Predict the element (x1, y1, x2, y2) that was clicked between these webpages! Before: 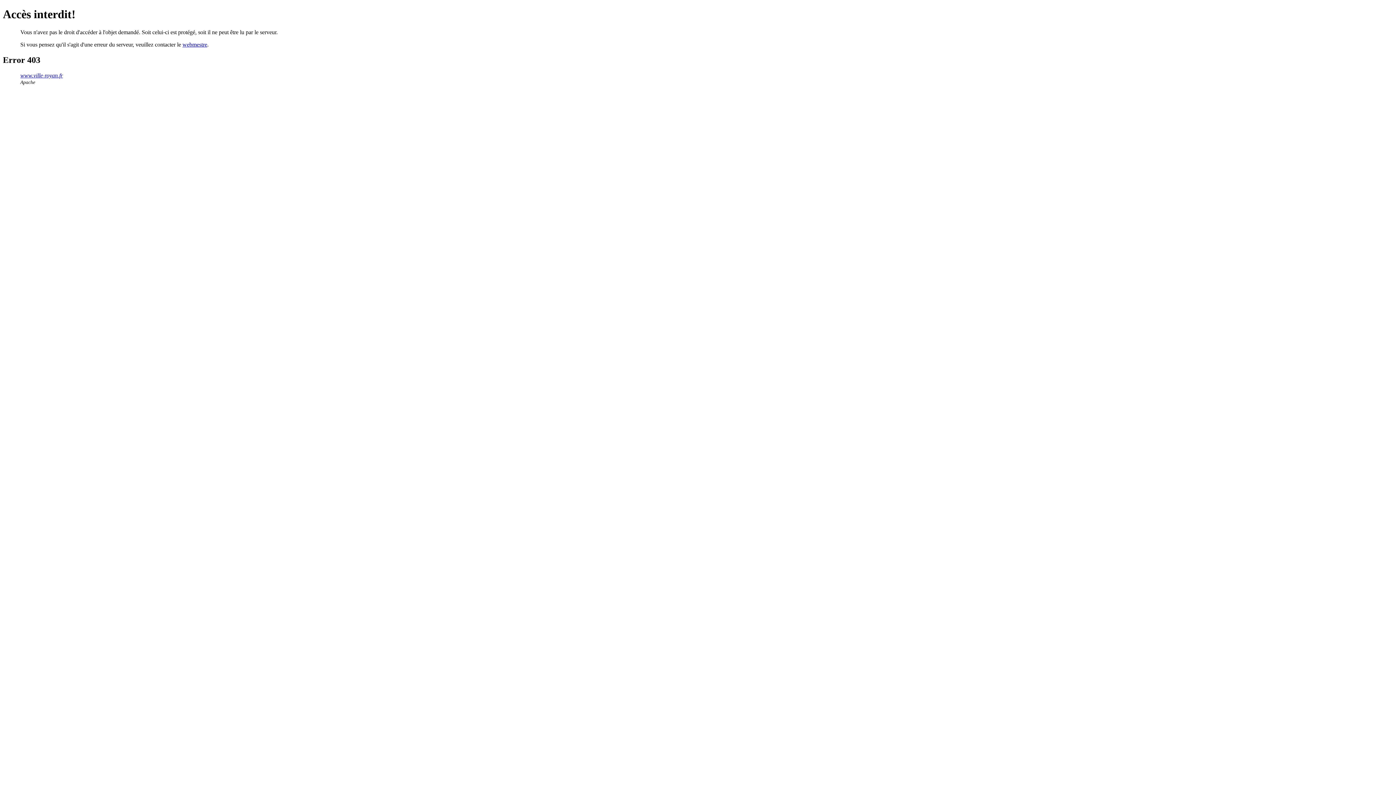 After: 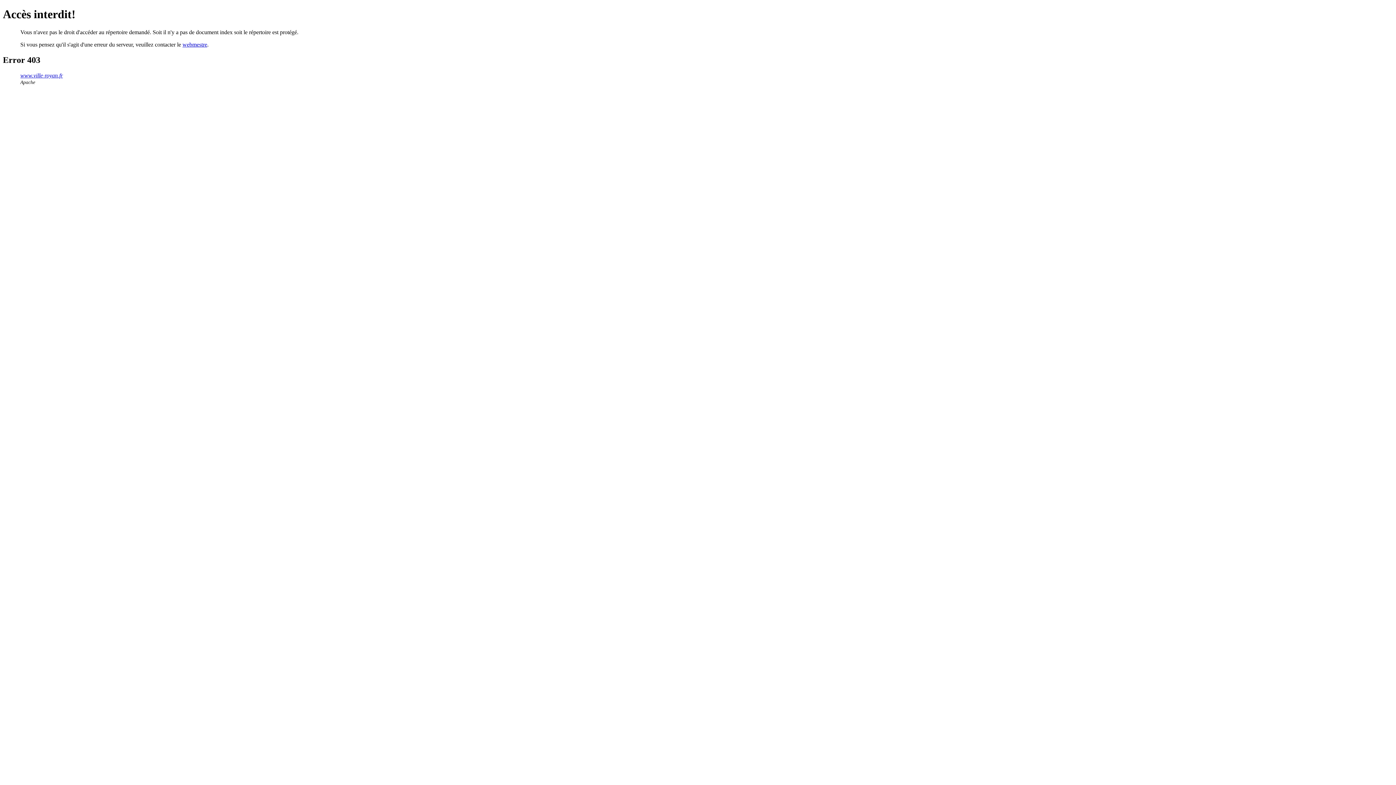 Action: bbox: (20, 72, 62, 78) label: www.ville-royan.fr